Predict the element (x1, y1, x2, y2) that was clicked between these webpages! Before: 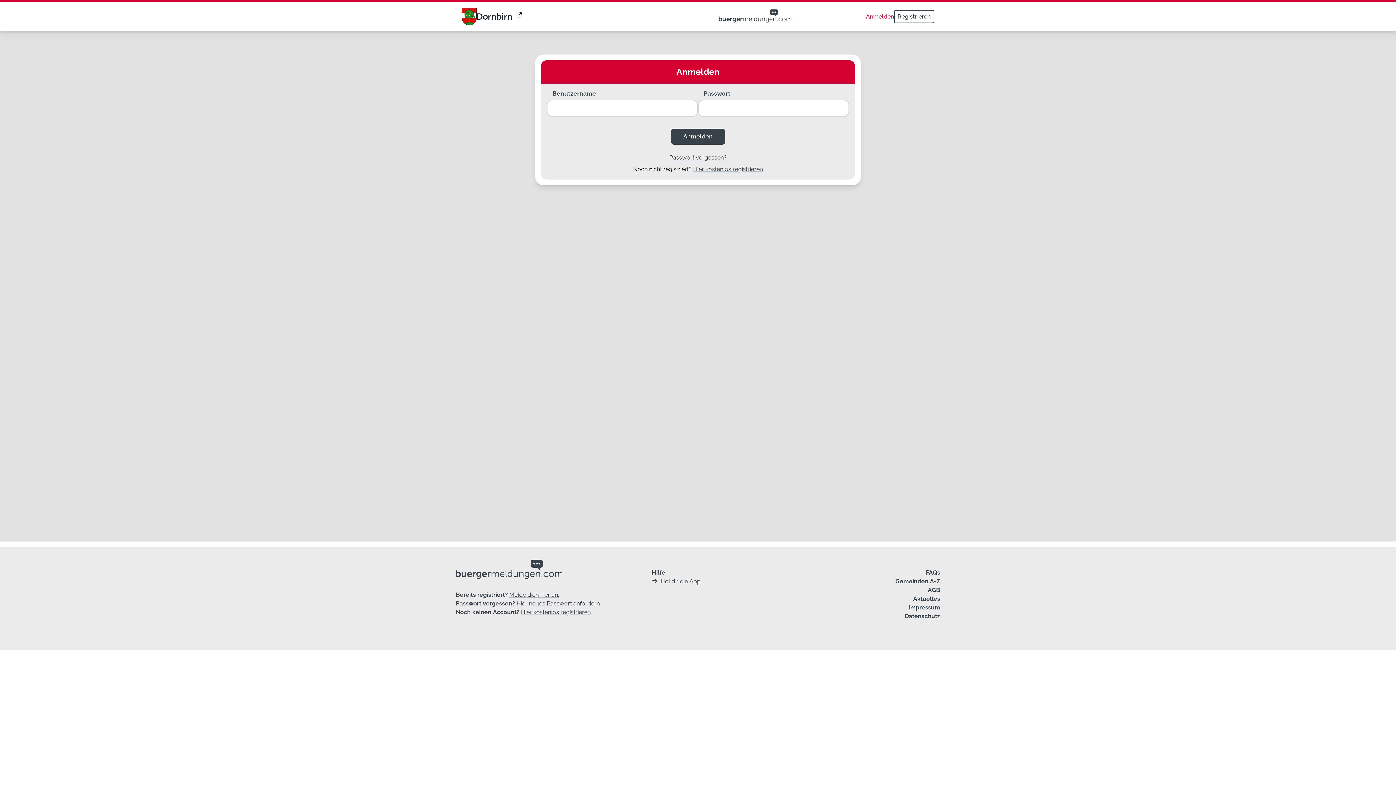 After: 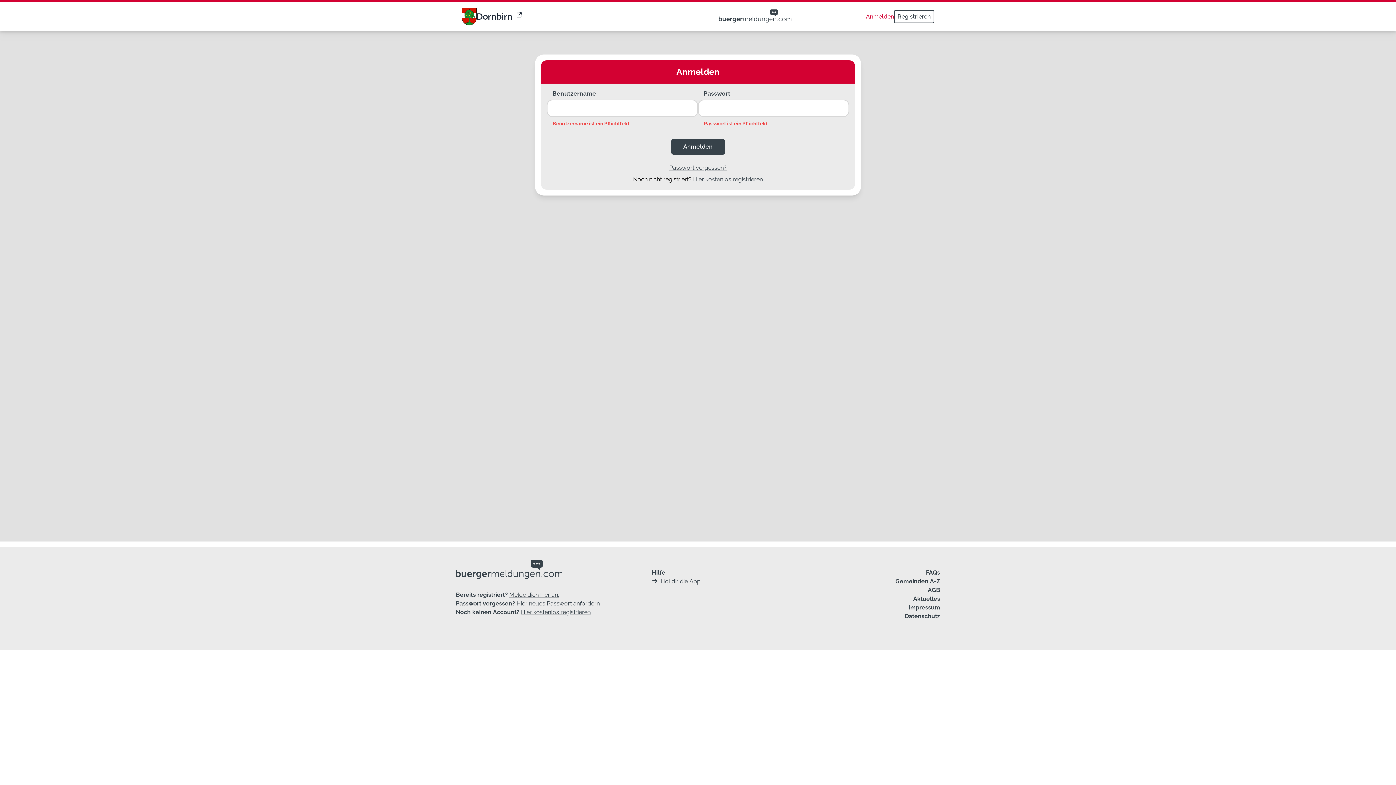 Action: bbox: (671, 128, 725, 144) label: Anmelden